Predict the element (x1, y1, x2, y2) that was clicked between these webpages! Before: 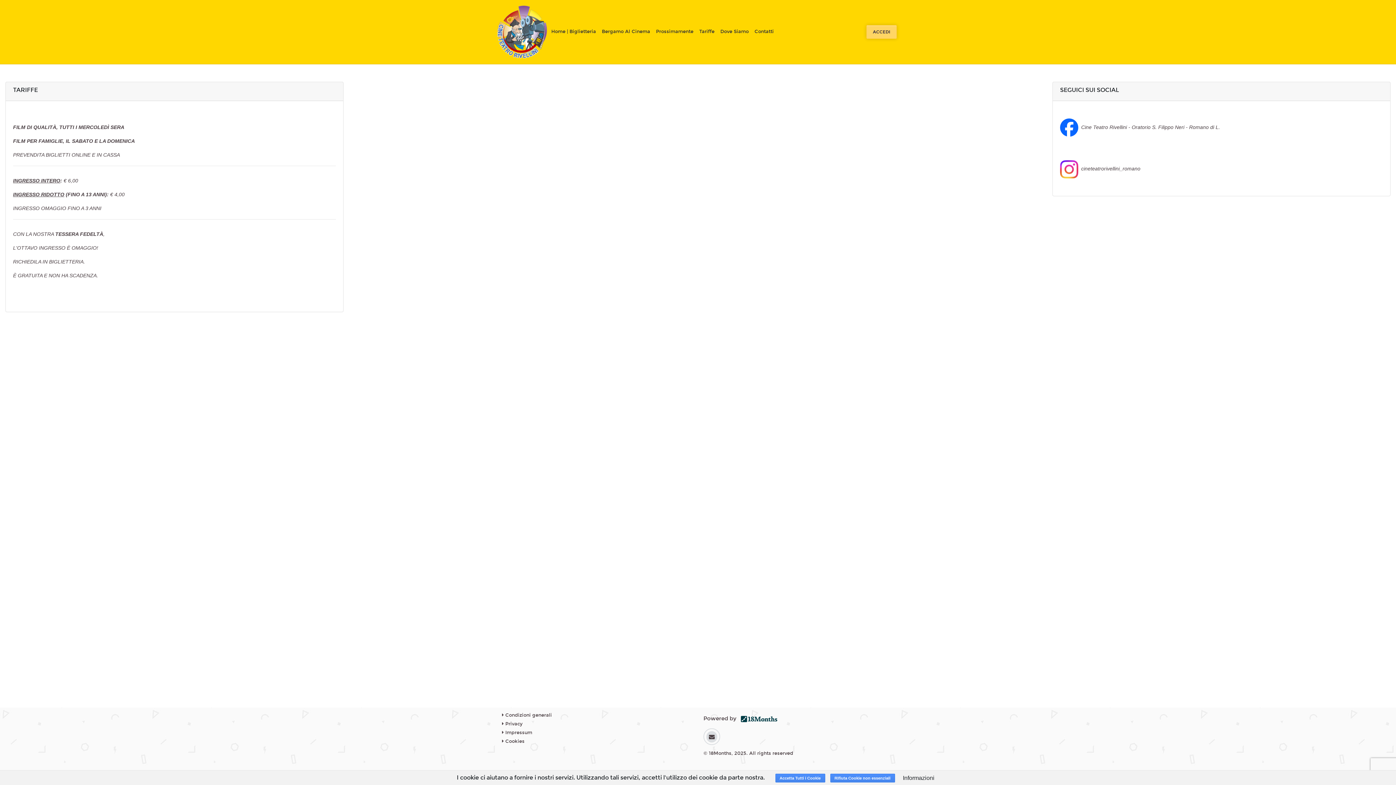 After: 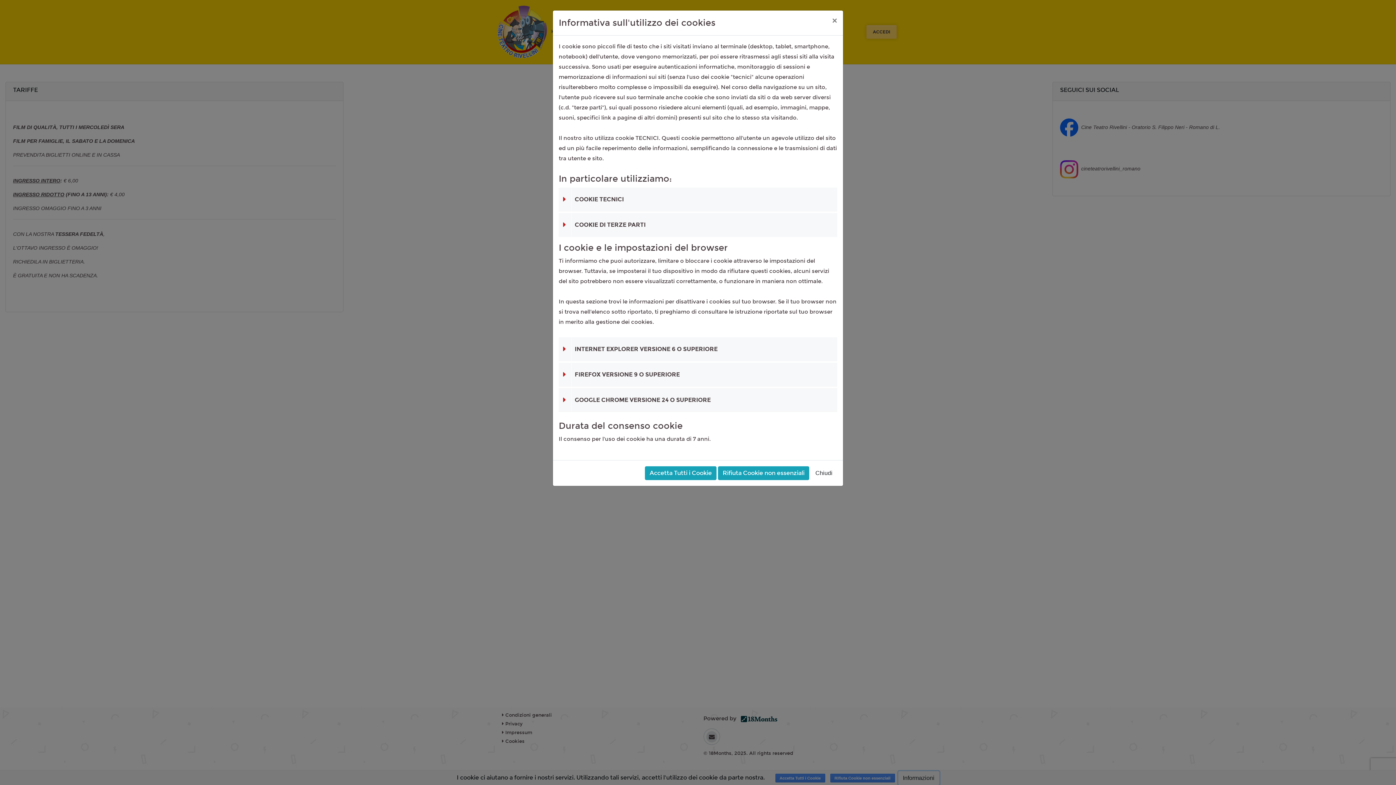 Action: bbox: (898, 771, 939, 785) label: Informazioni